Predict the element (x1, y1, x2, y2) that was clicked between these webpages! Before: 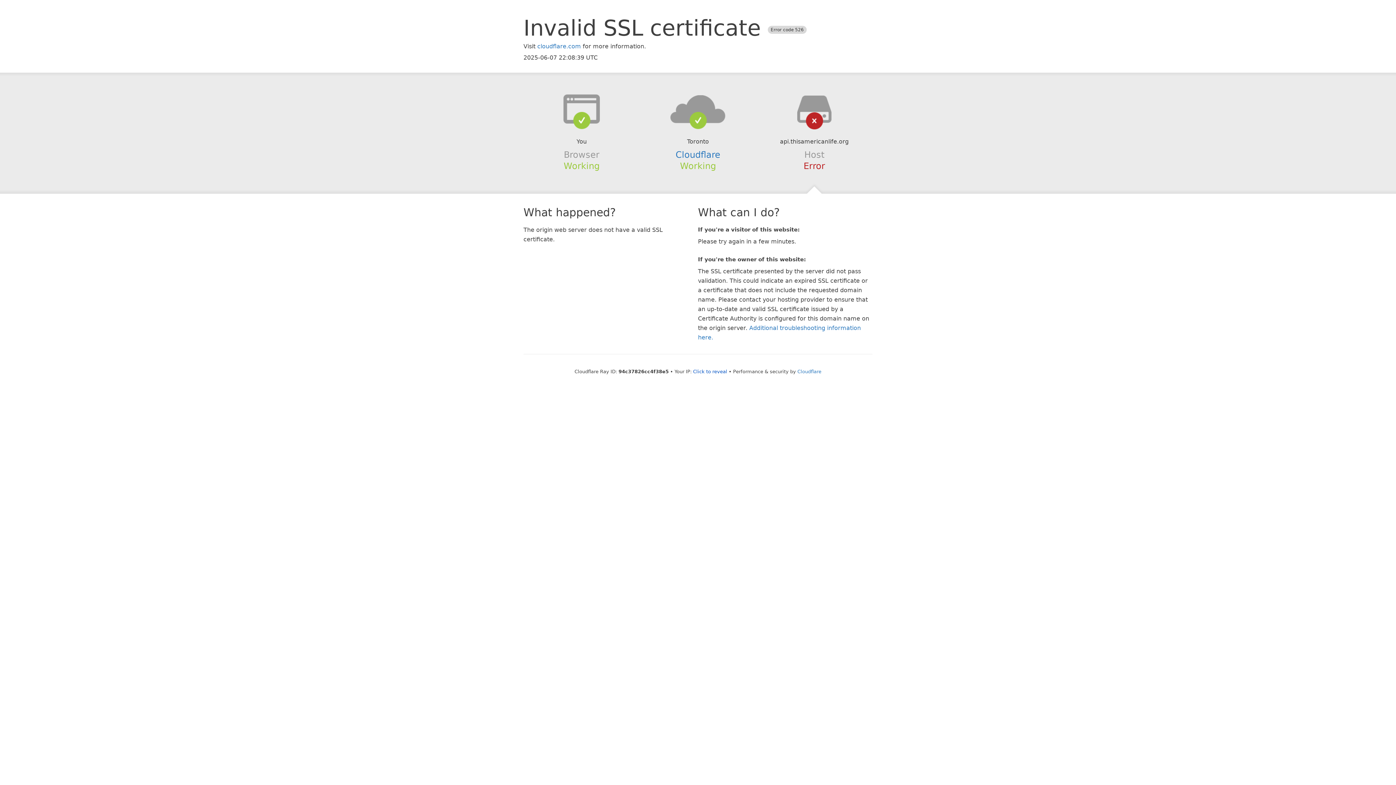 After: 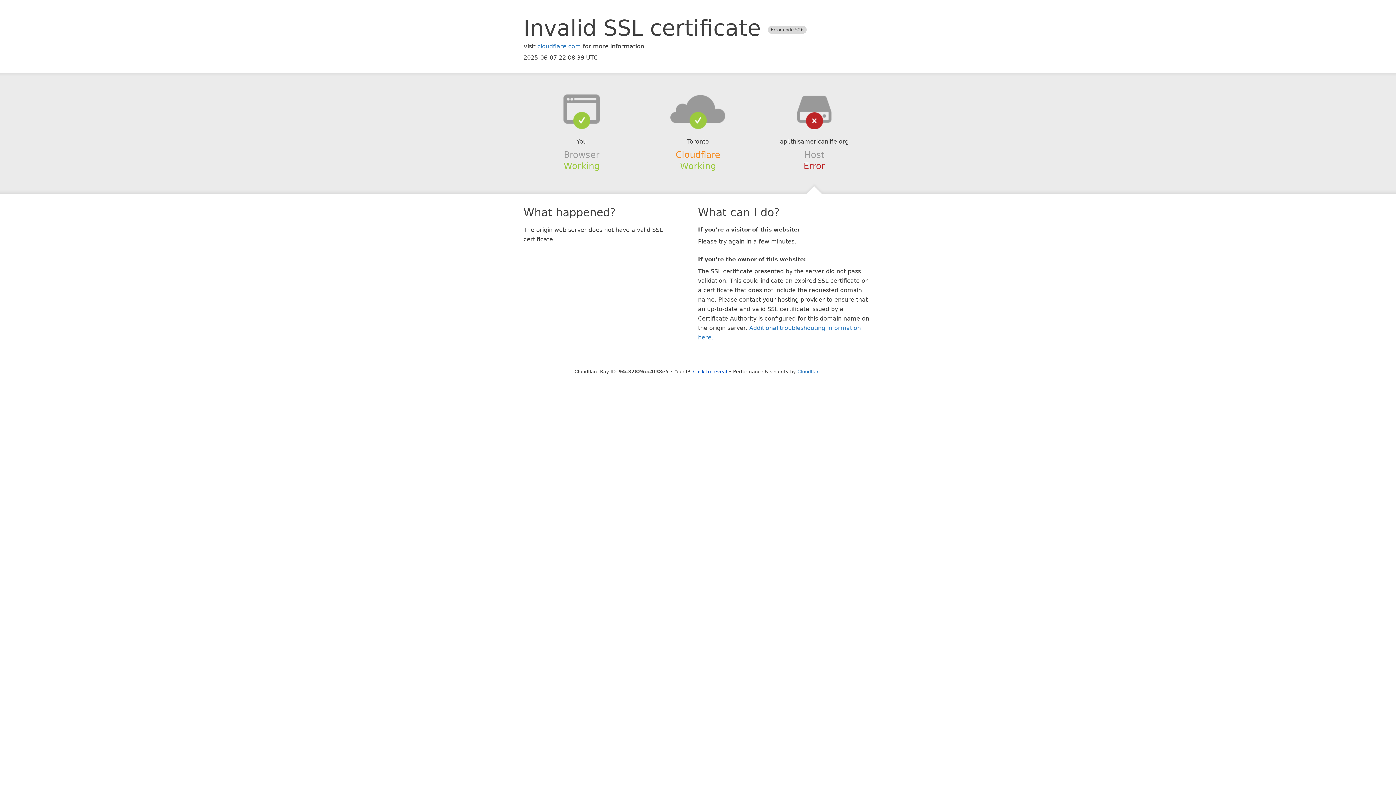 Action: label: Cloudflare bbox: (675, 149, 720, 159)